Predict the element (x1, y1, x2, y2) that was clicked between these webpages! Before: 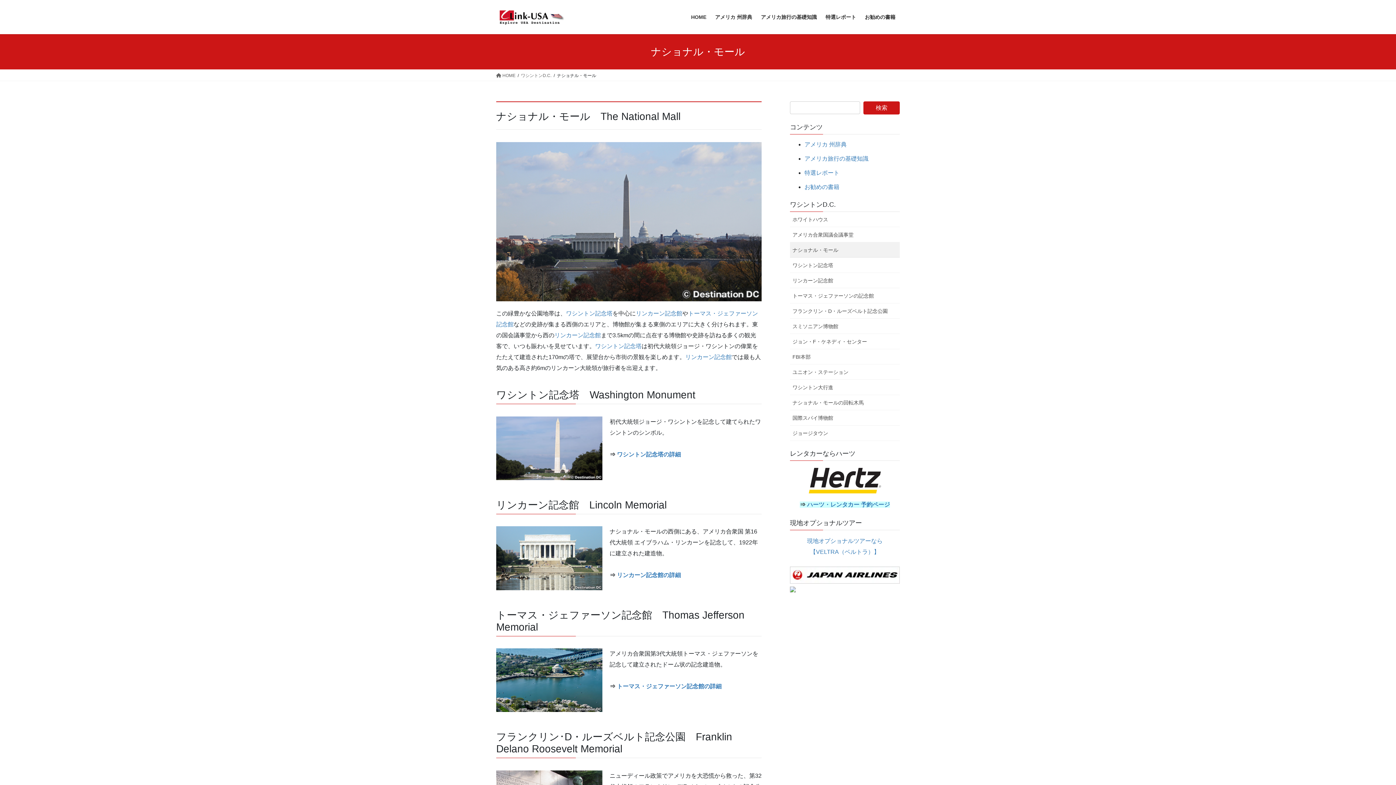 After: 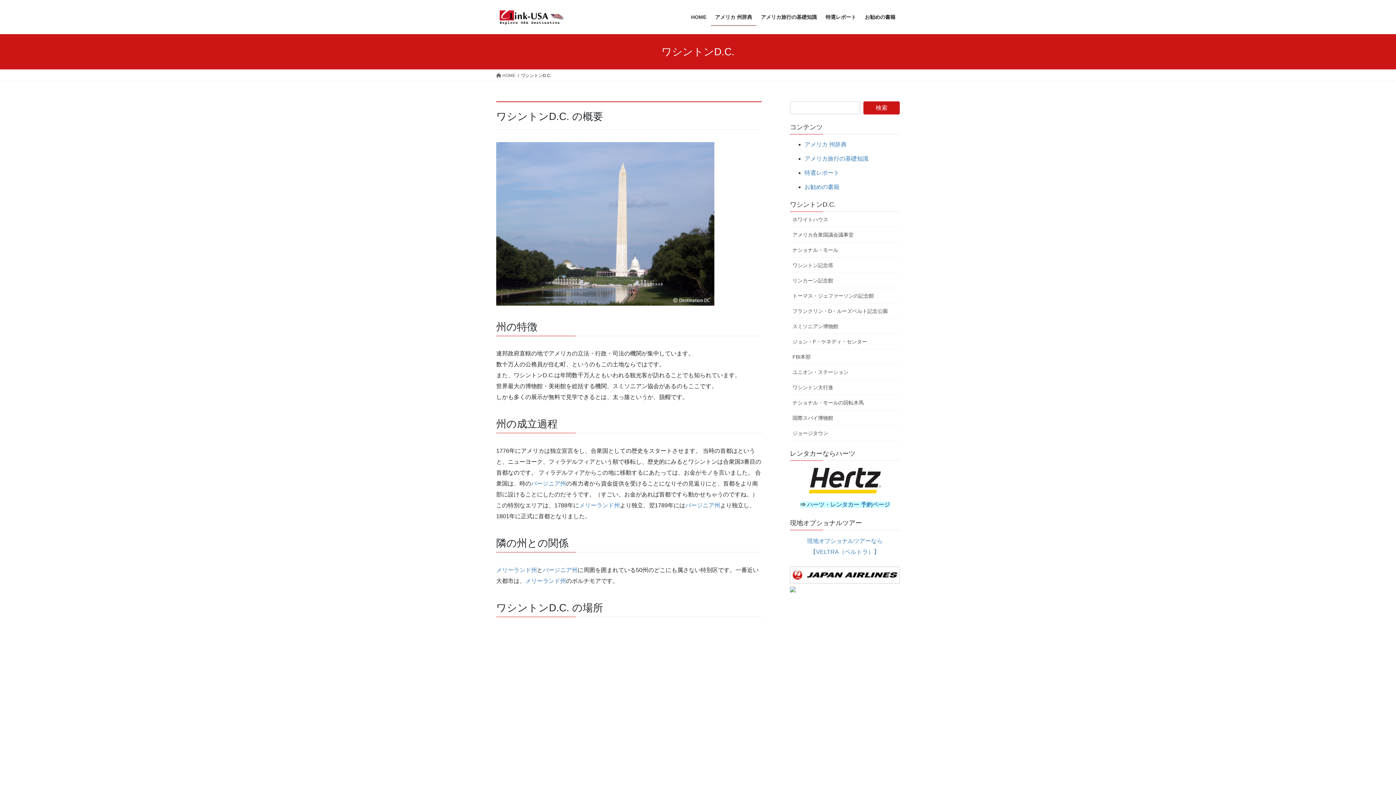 Action: bbox: (521, 72, 551, 78) label: ワシントンD.C.